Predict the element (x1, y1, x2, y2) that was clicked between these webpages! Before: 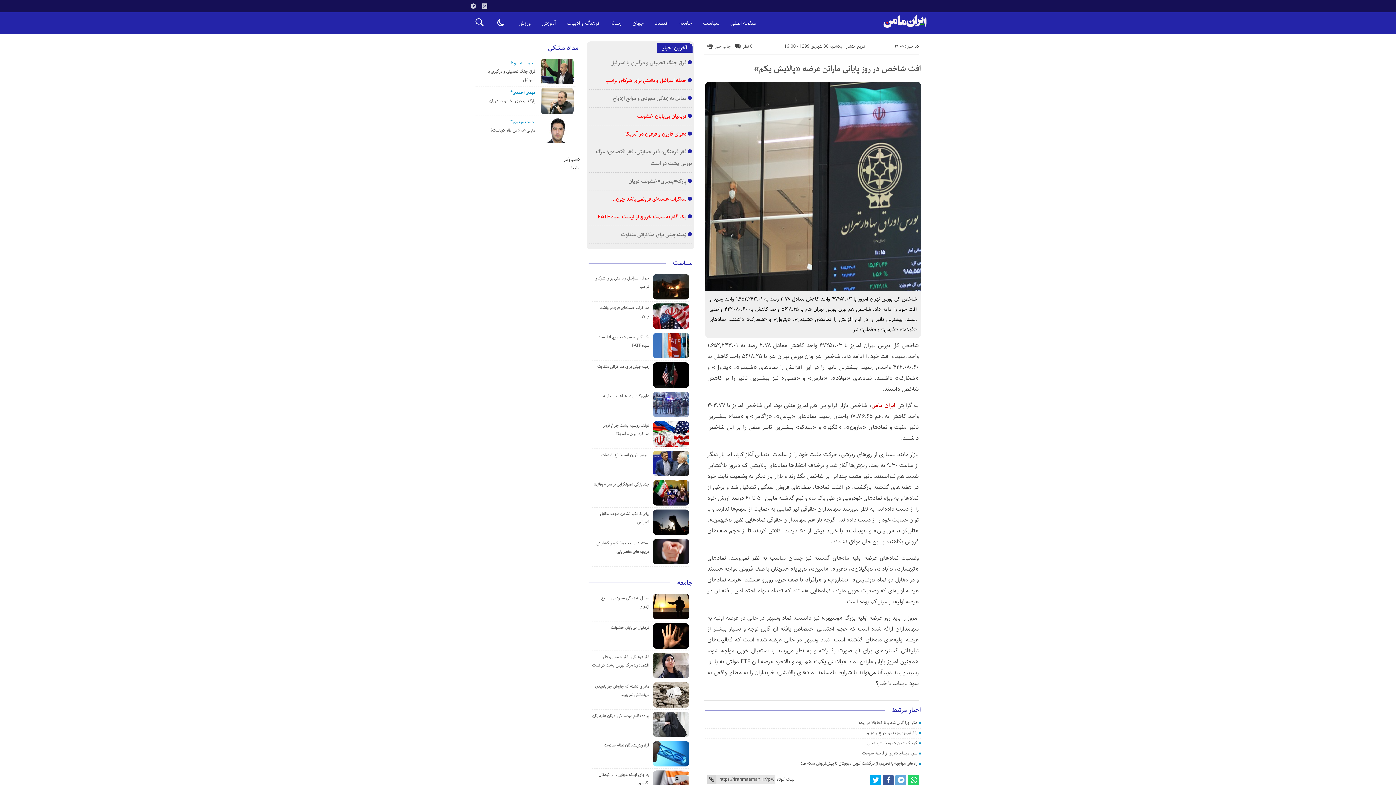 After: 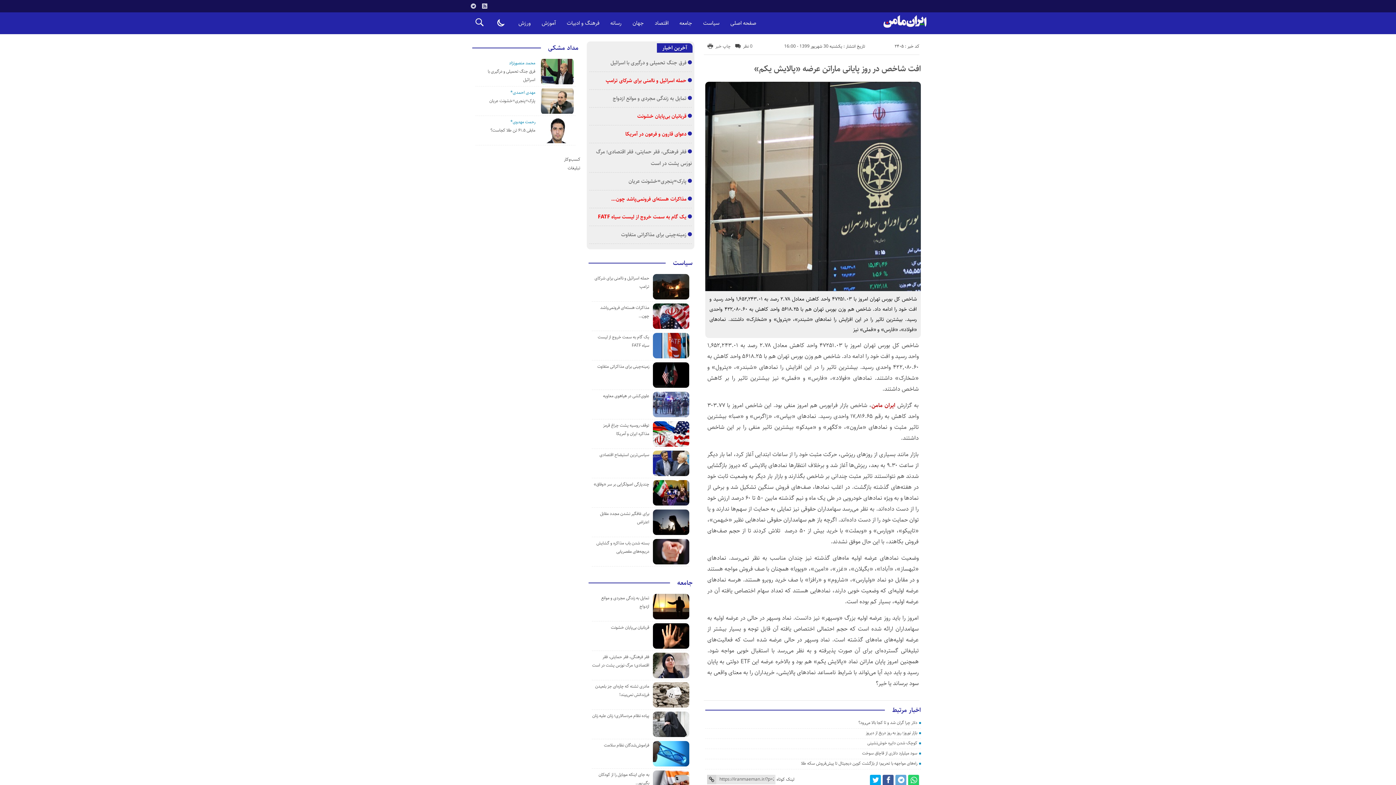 Action: bbox: (677, 578, 692, 588) label: جامعه